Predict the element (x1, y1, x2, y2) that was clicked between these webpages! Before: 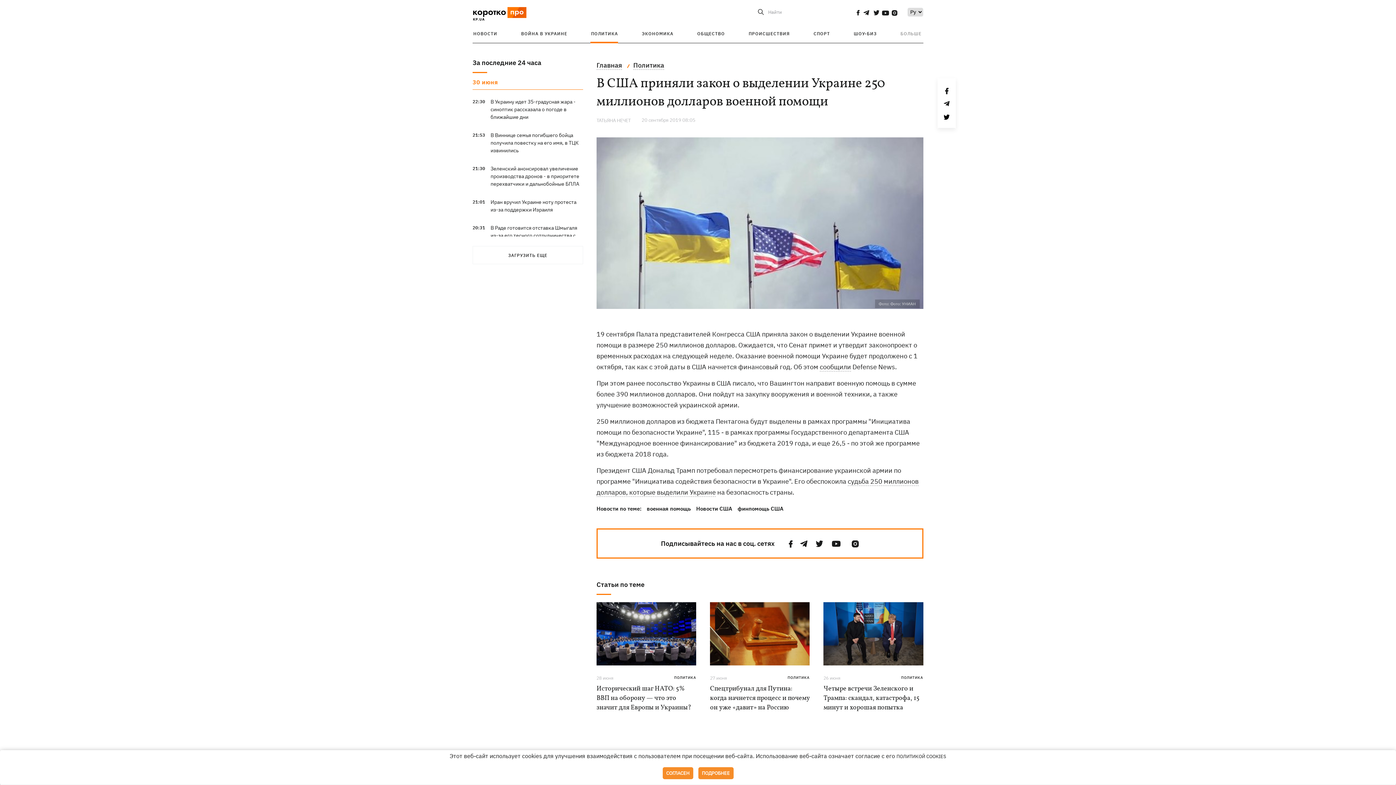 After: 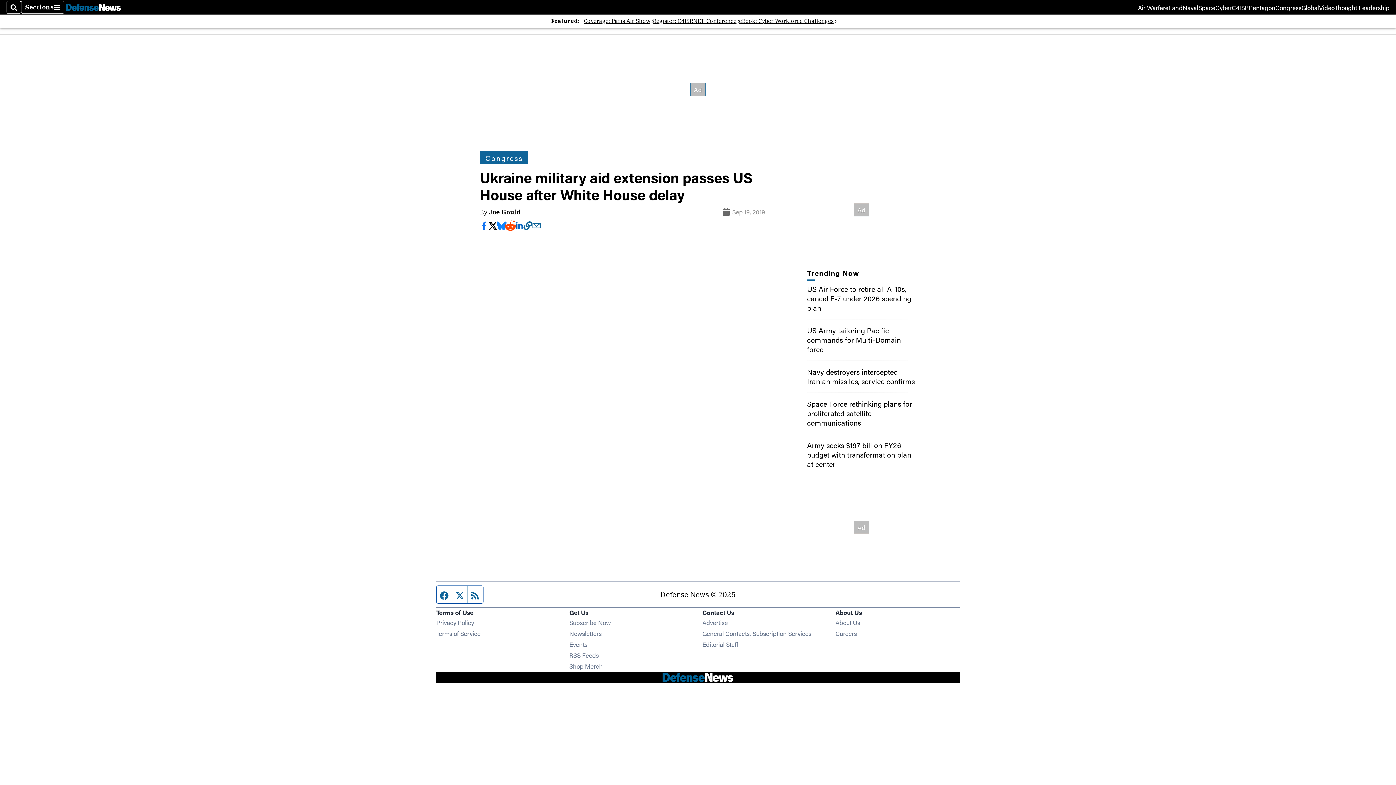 Action: label: сообщили bbox: (820, 362, 851, 371)